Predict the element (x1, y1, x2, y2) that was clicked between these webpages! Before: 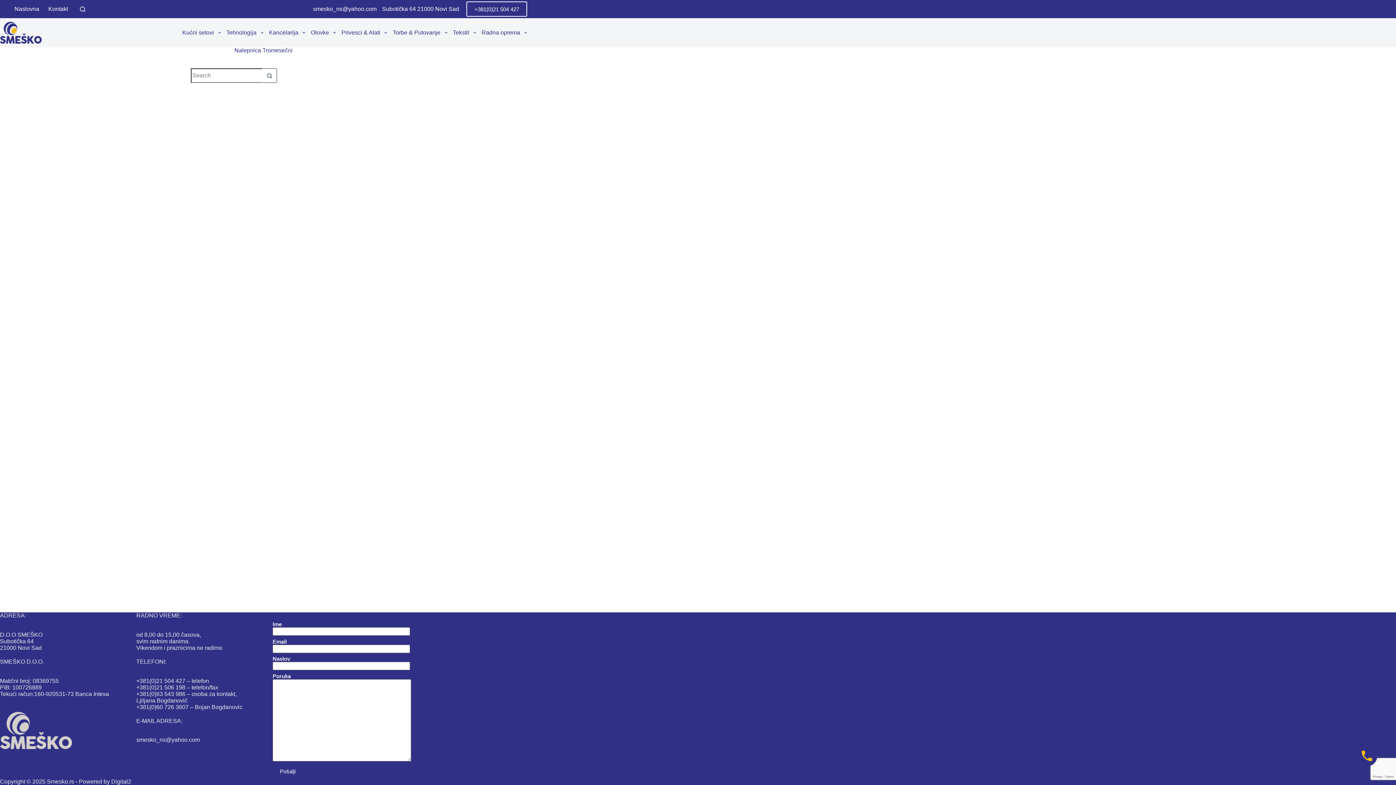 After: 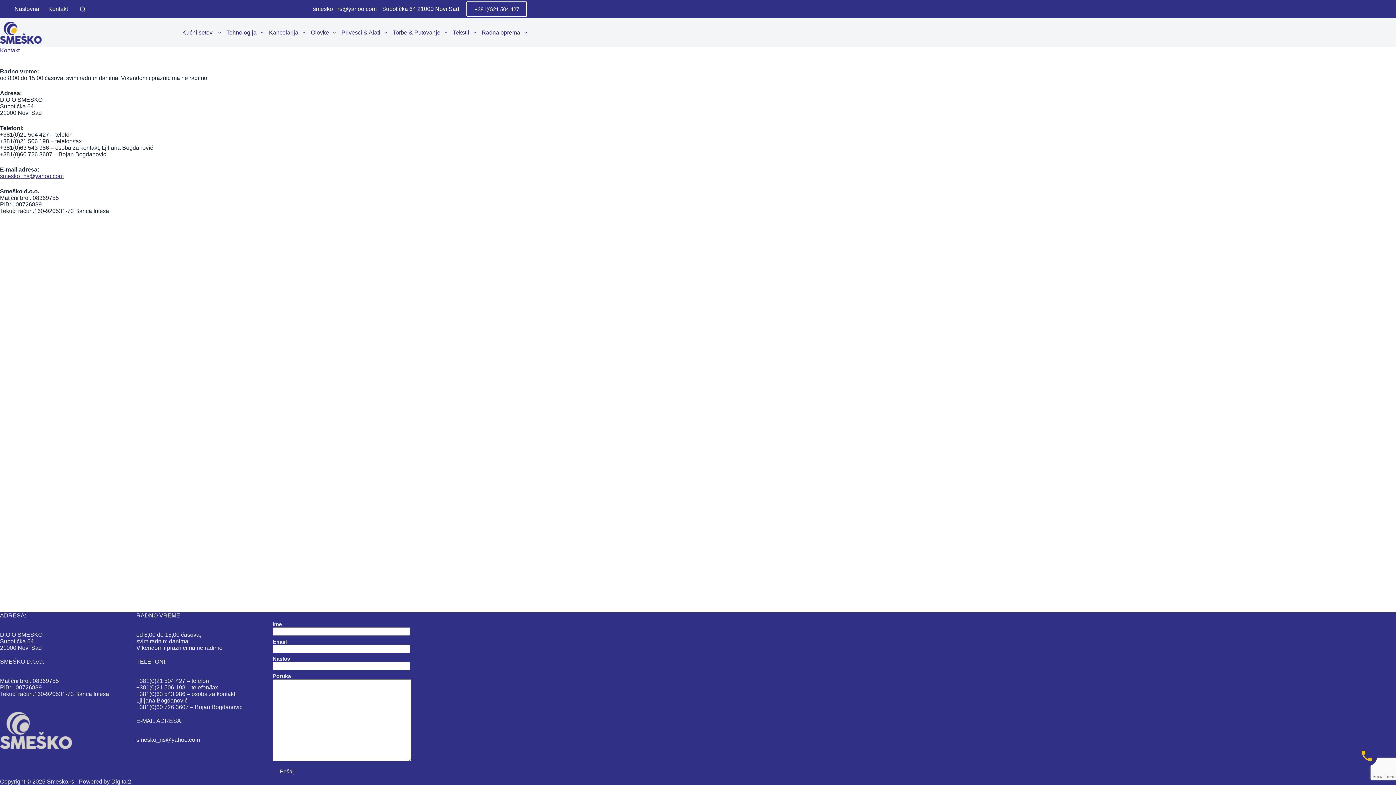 Action: label: Kontakt bbox: (43, 0, 72, 18)